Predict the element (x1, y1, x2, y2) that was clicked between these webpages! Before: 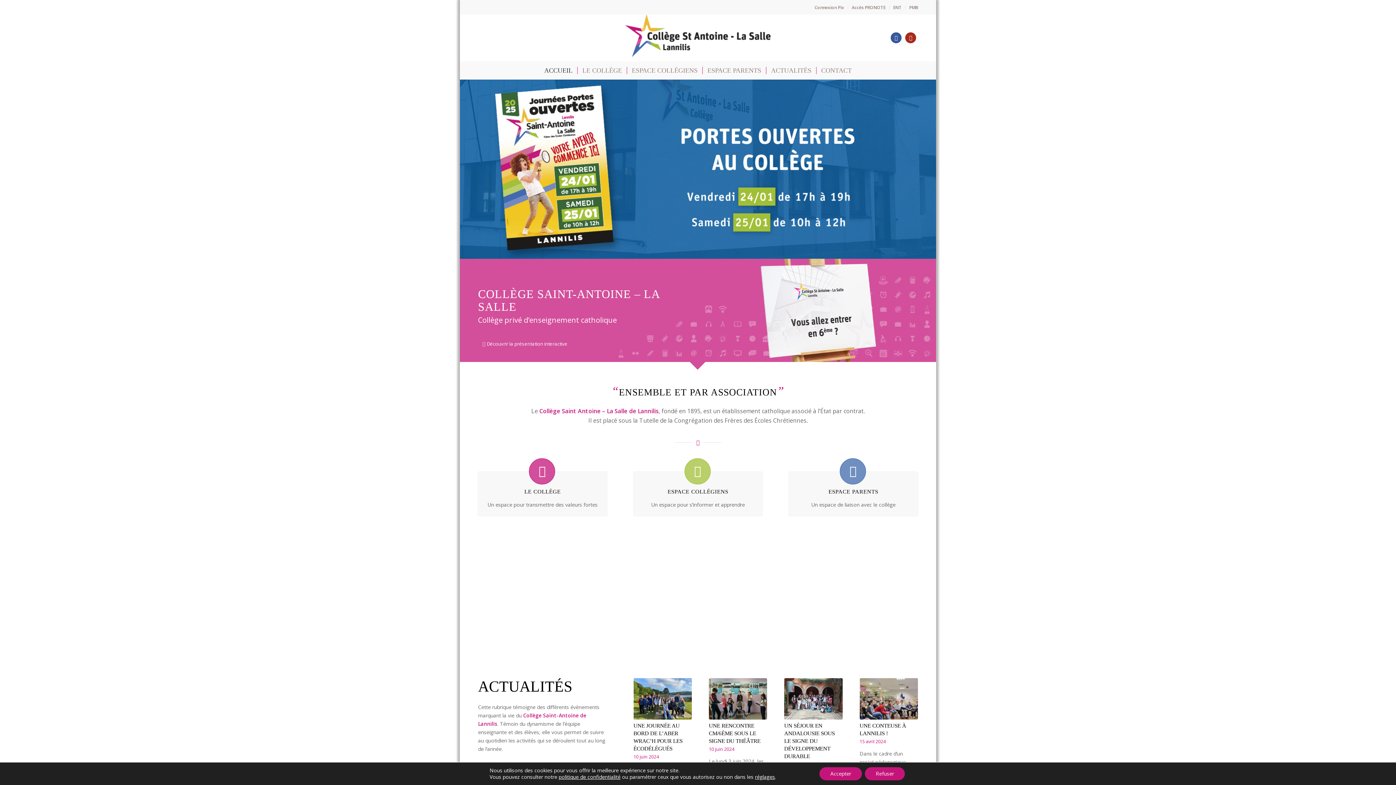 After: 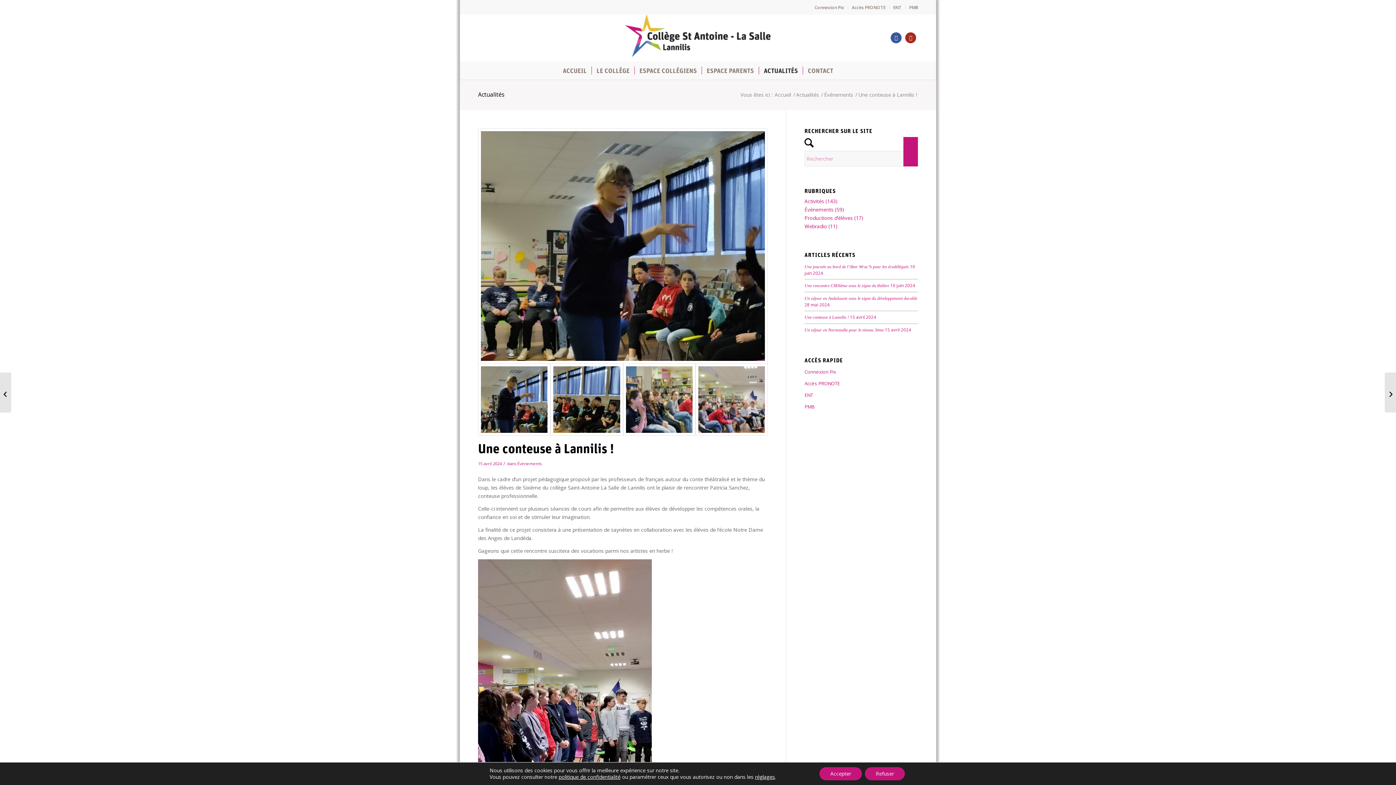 Action: bbox: (859, 678, 918, 719)